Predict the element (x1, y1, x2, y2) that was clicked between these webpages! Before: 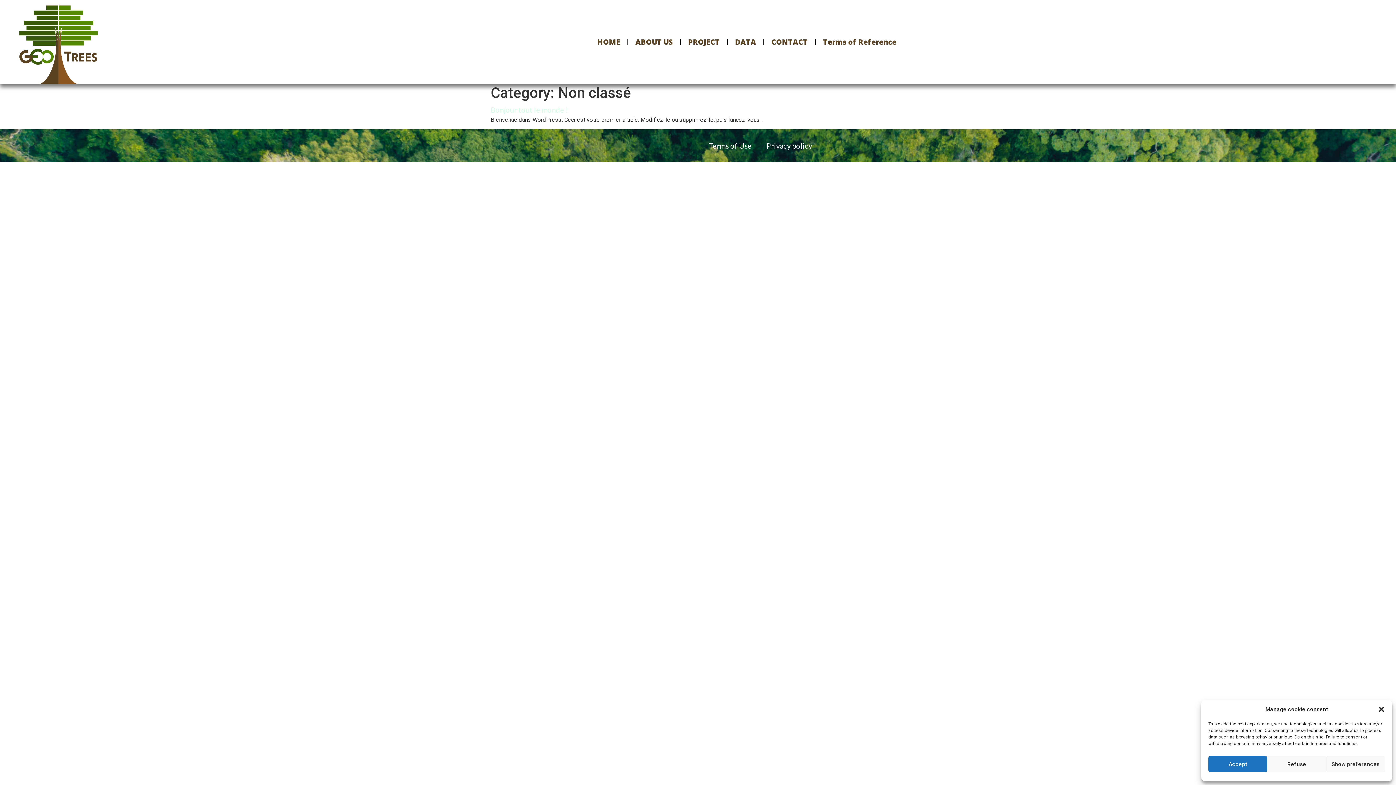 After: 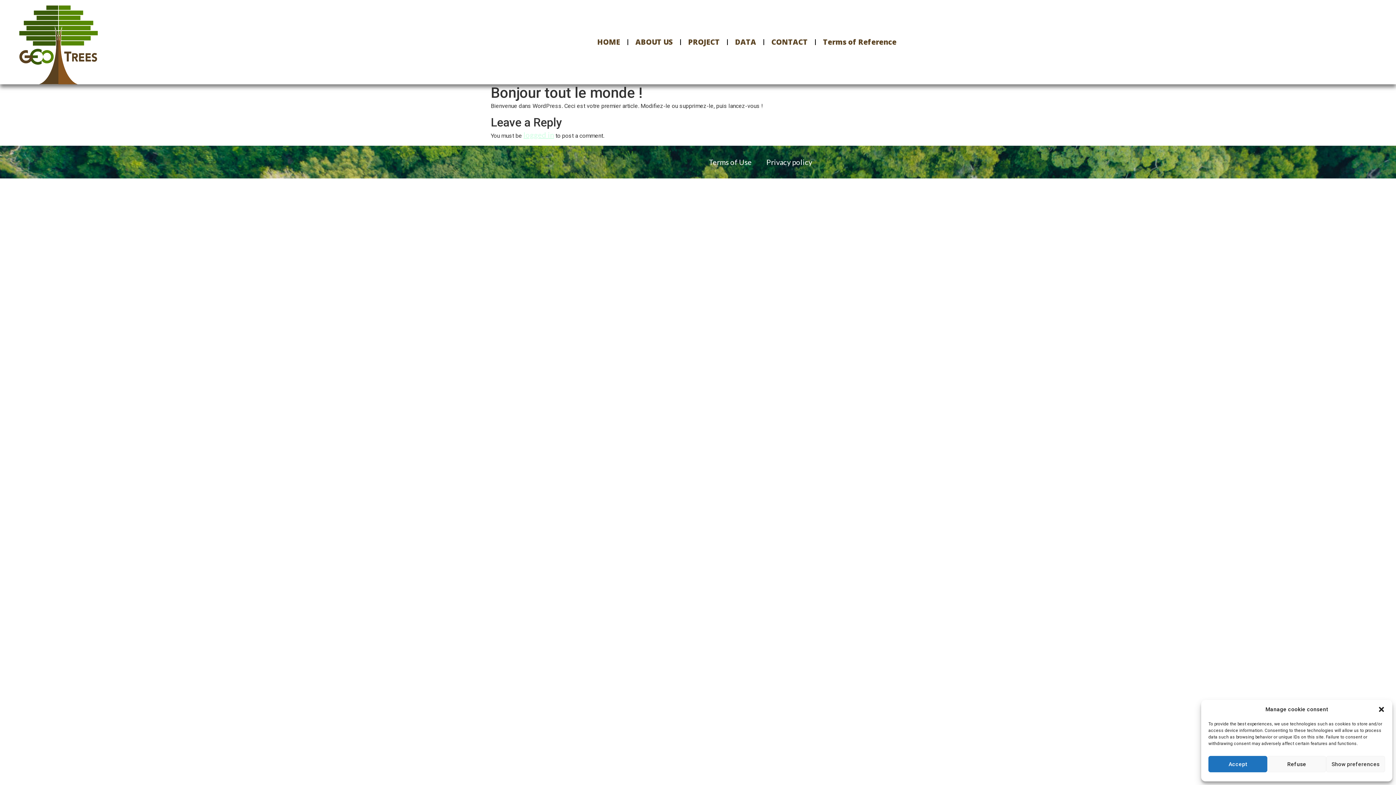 Action: bbox: (490, 105, 568, 114) label: Bonjour tout le monde !